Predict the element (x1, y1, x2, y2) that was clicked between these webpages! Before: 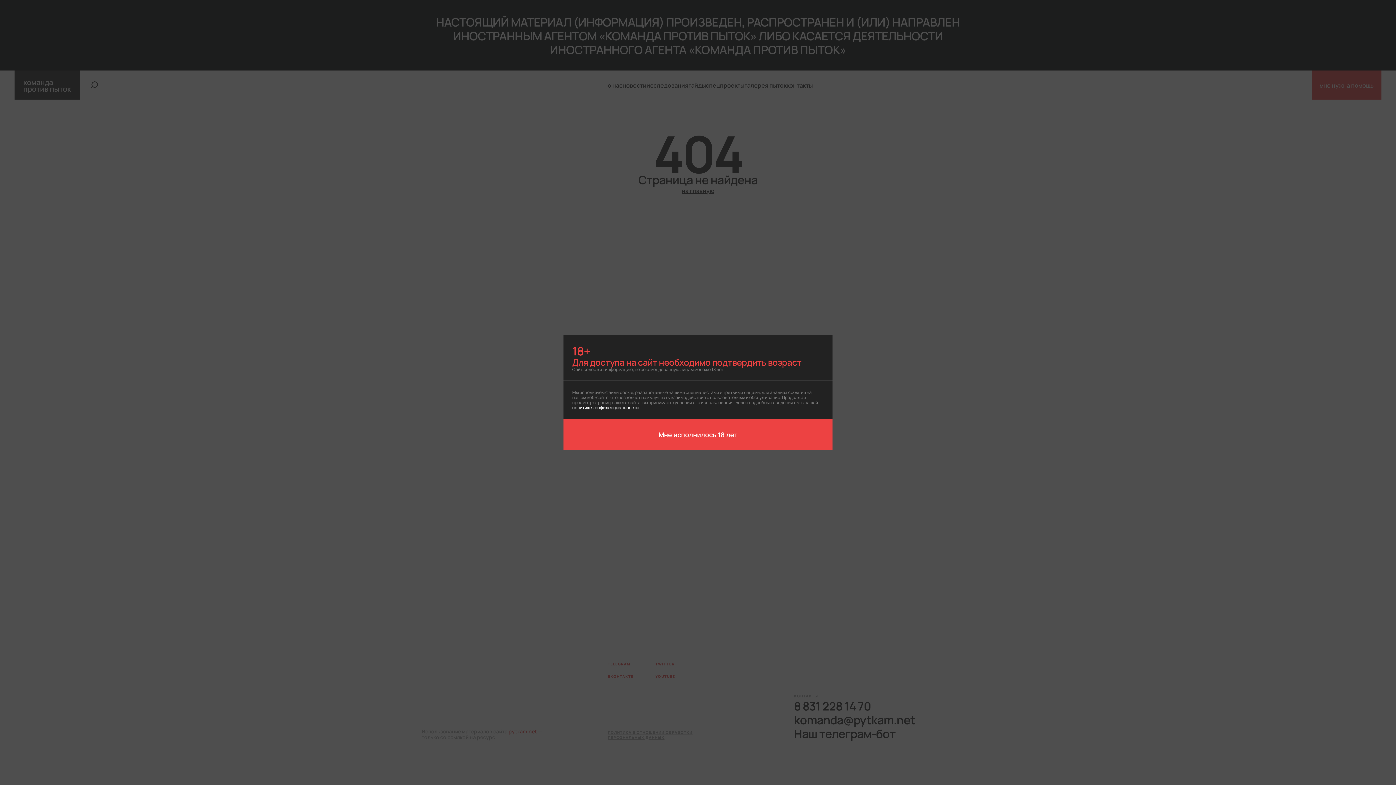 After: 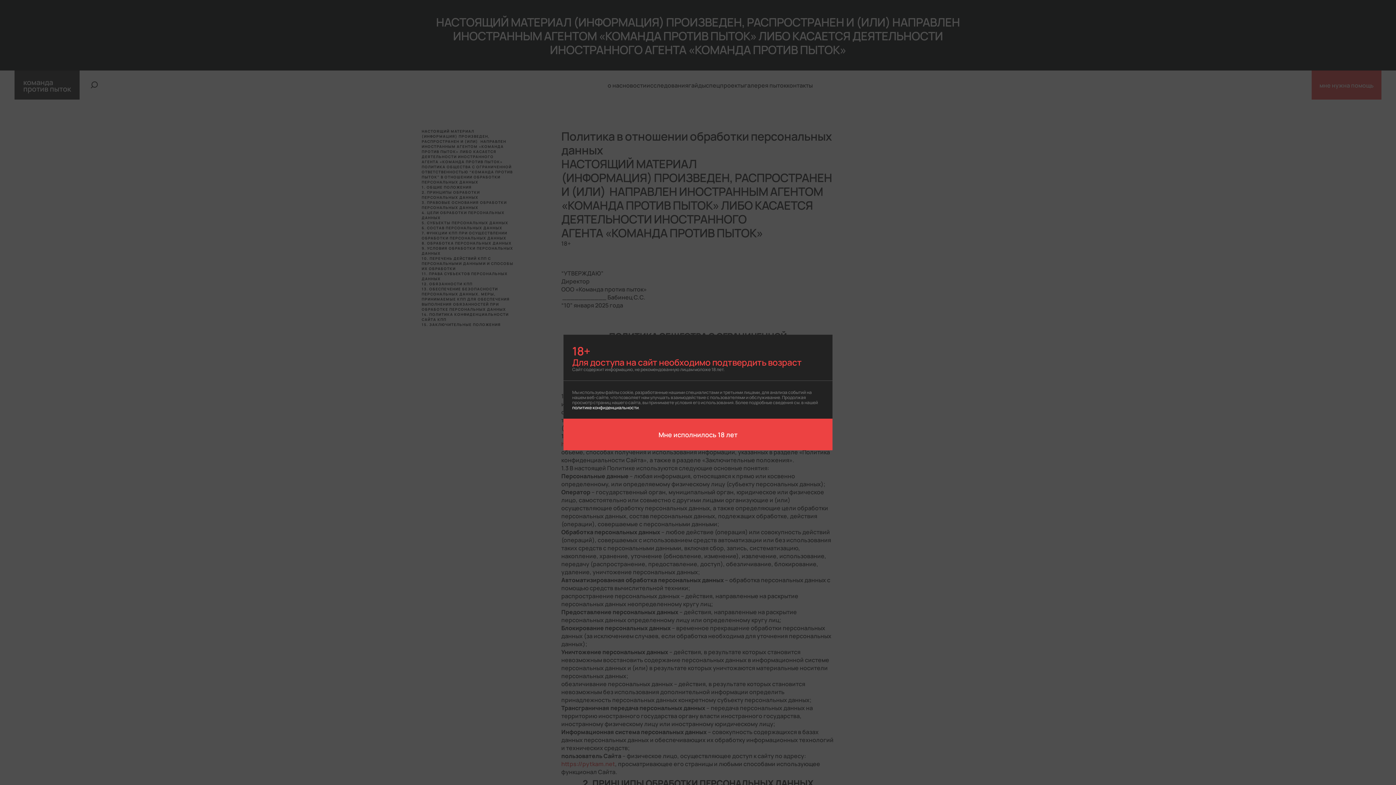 Action: bbox: (572, 404, 638, 410) label: политике конфиденциальности